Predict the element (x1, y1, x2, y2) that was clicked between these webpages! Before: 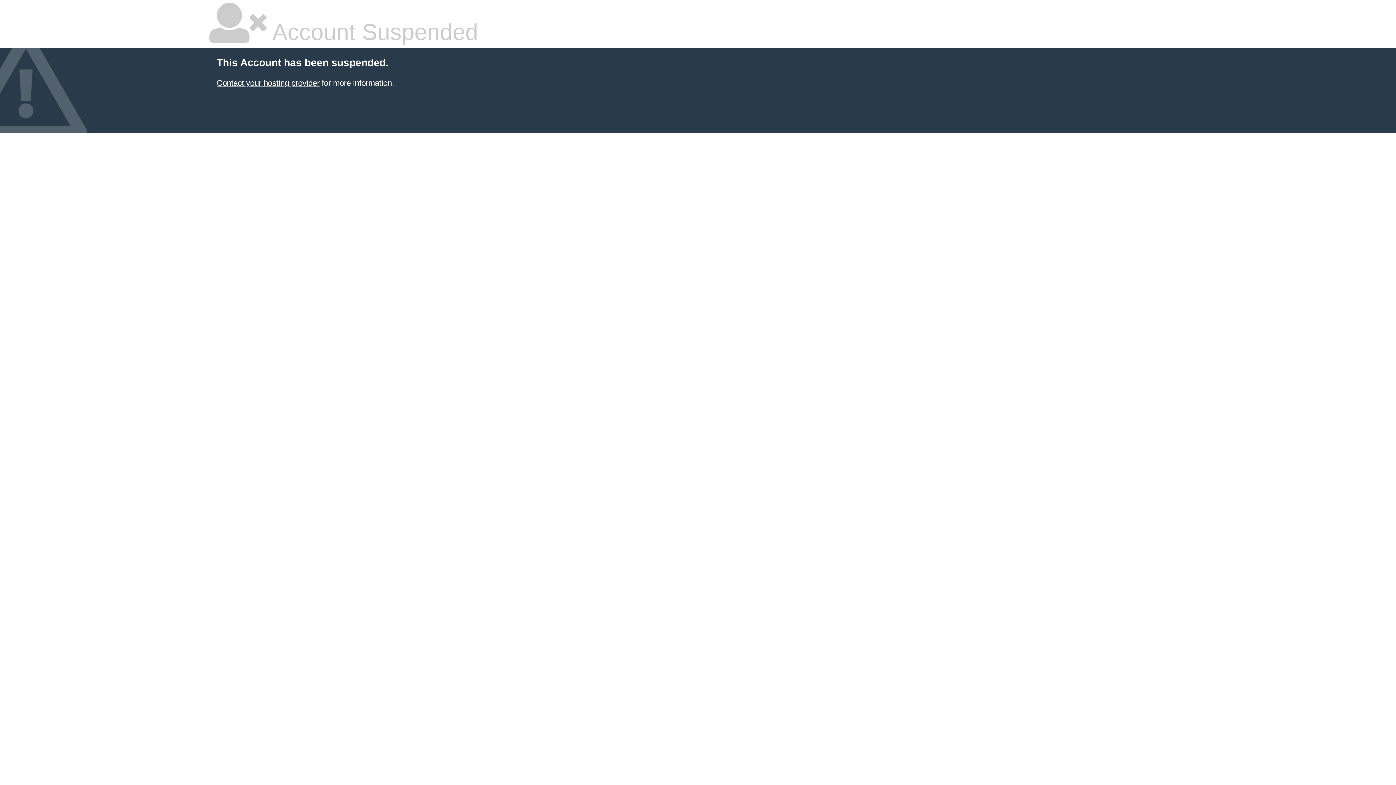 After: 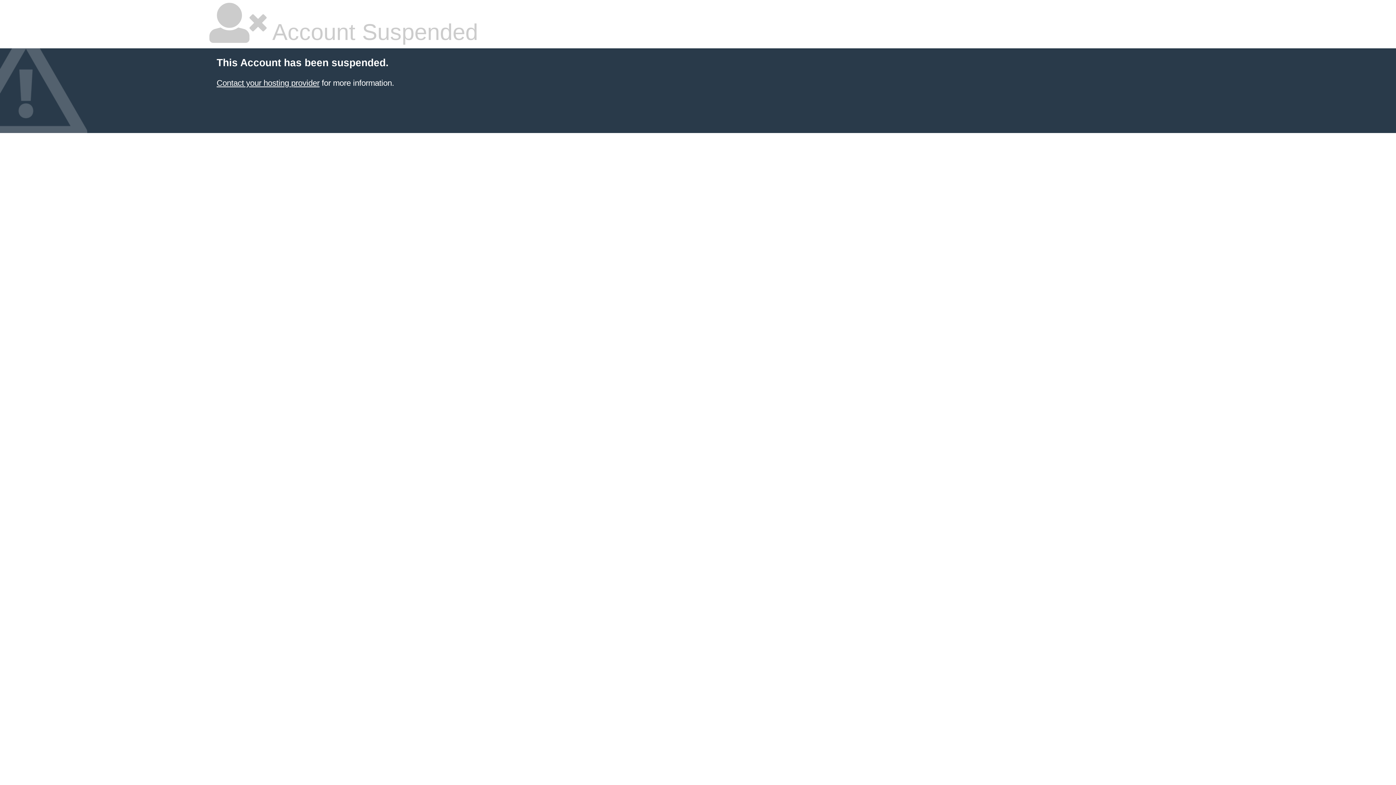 Action: bbox: (216, 78, 319, 87) label: Contact your hosting provider